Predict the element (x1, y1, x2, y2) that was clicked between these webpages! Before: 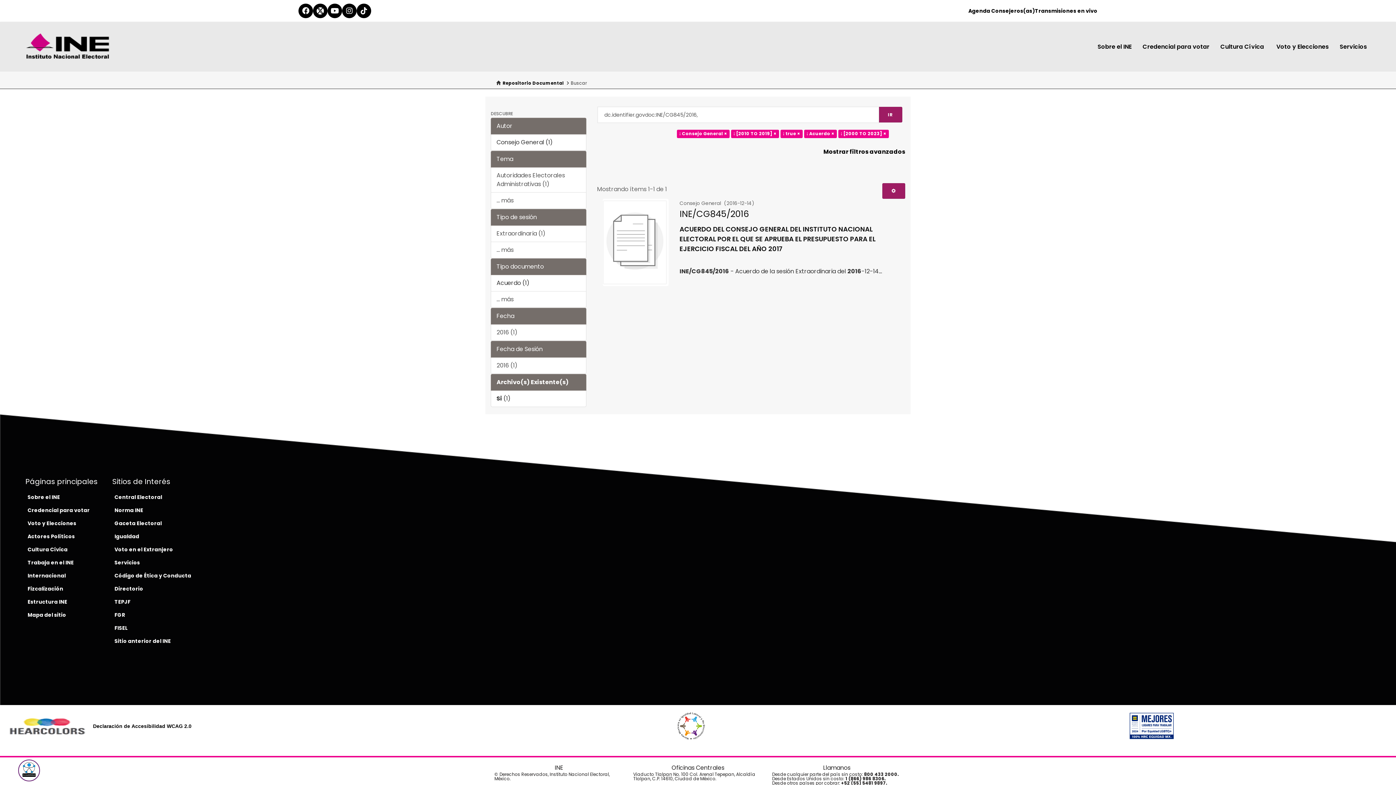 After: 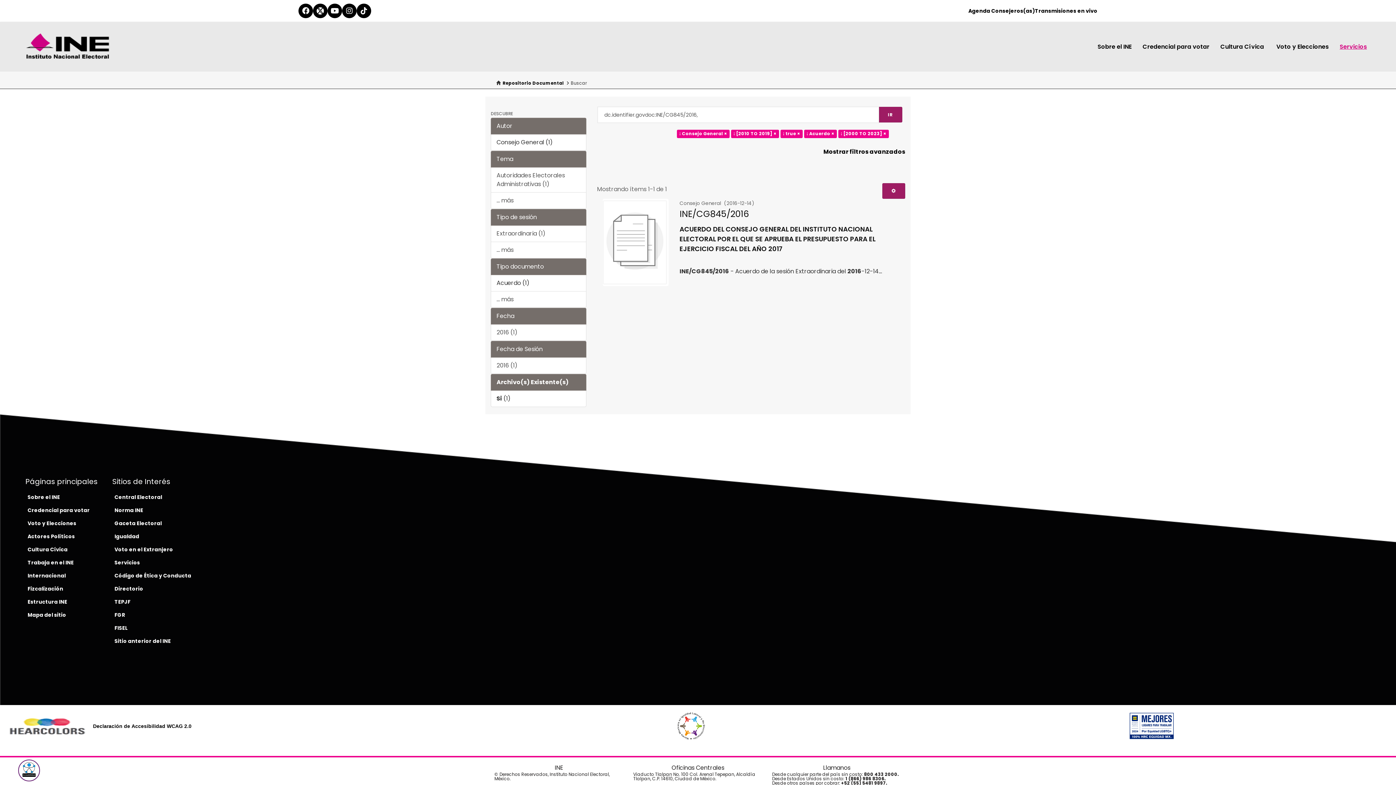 Action: bbox: (1340, 42, 1370, 50) label: Servicios